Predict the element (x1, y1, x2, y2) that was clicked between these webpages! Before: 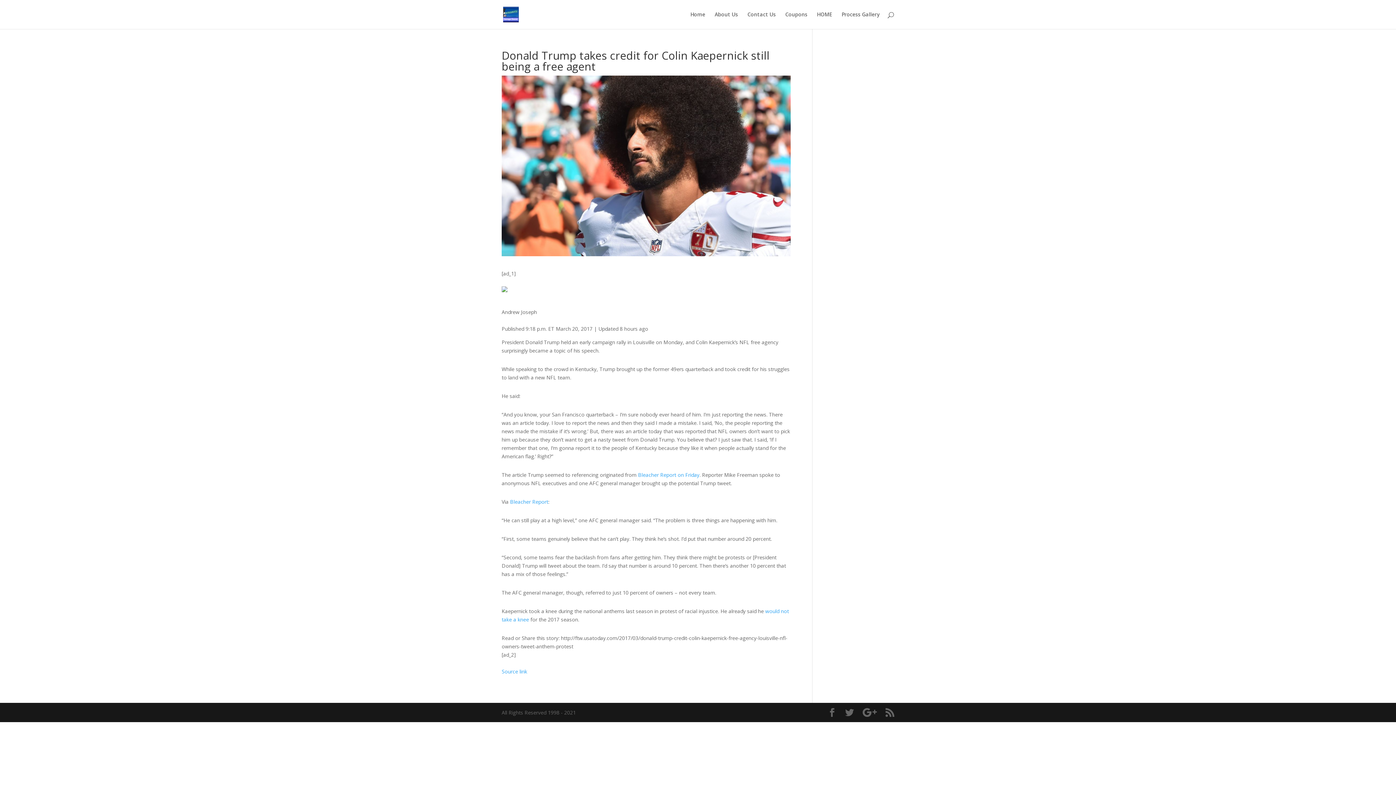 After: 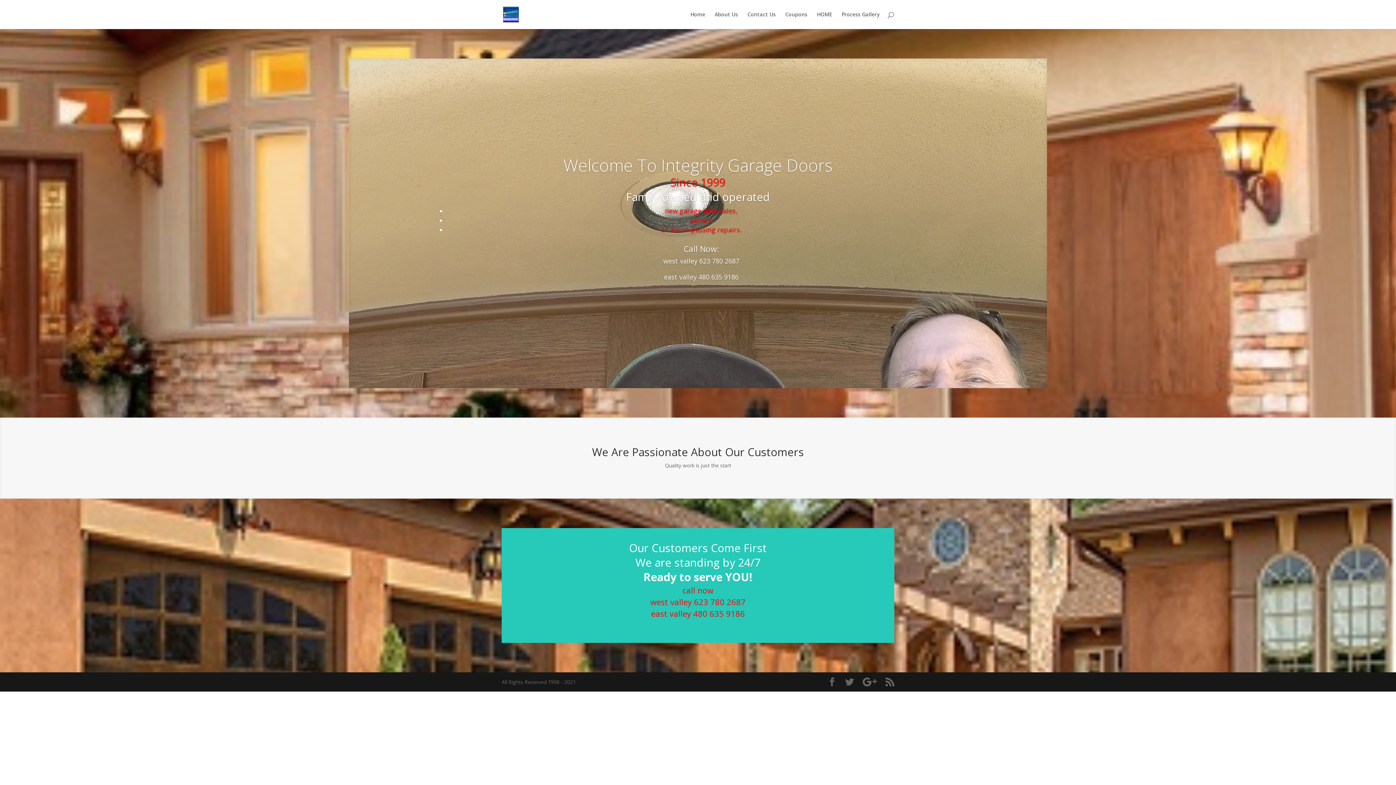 Action: bbox: (690, 12, 705, 29) label: Home